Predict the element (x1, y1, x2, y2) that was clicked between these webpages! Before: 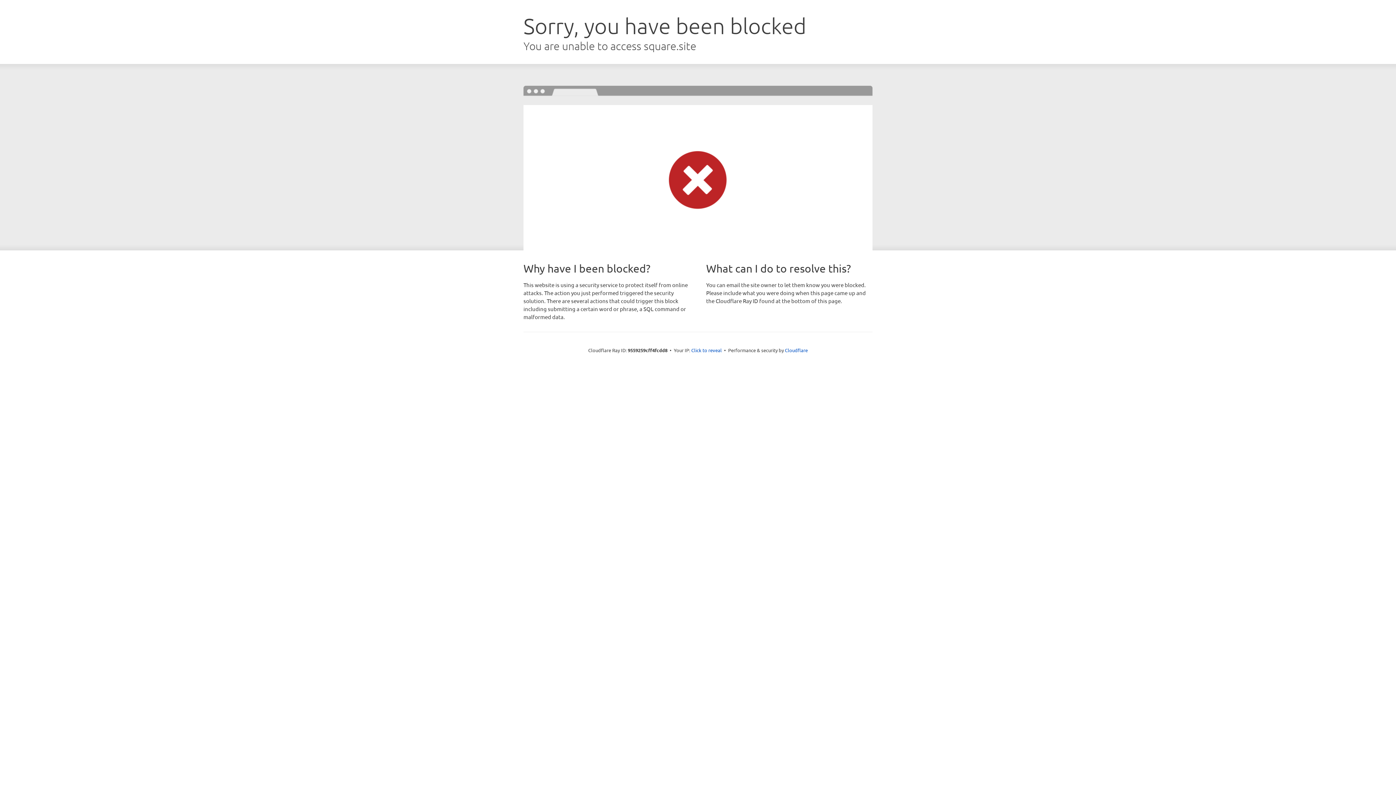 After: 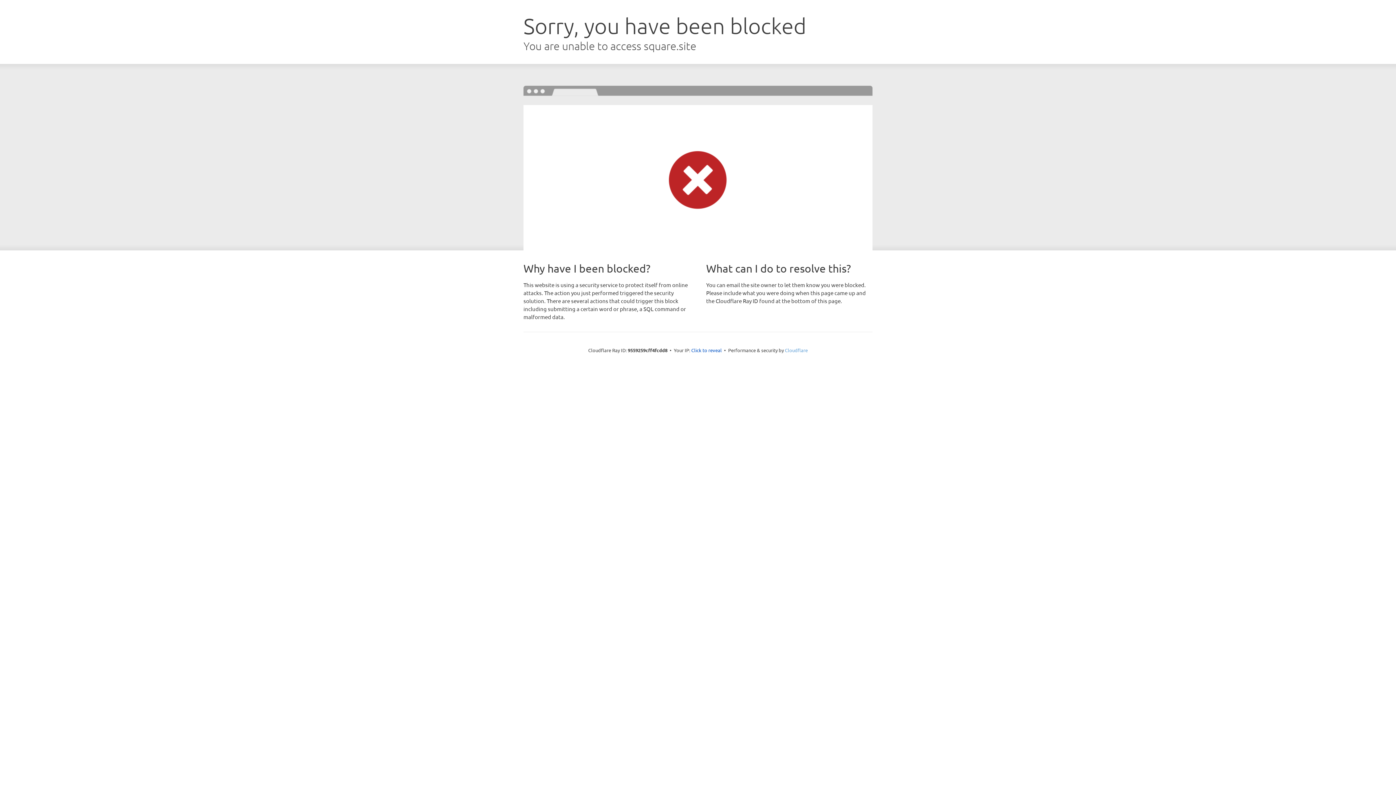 Action: bbox: (785, 347, 808, 353) label: Cloudflare